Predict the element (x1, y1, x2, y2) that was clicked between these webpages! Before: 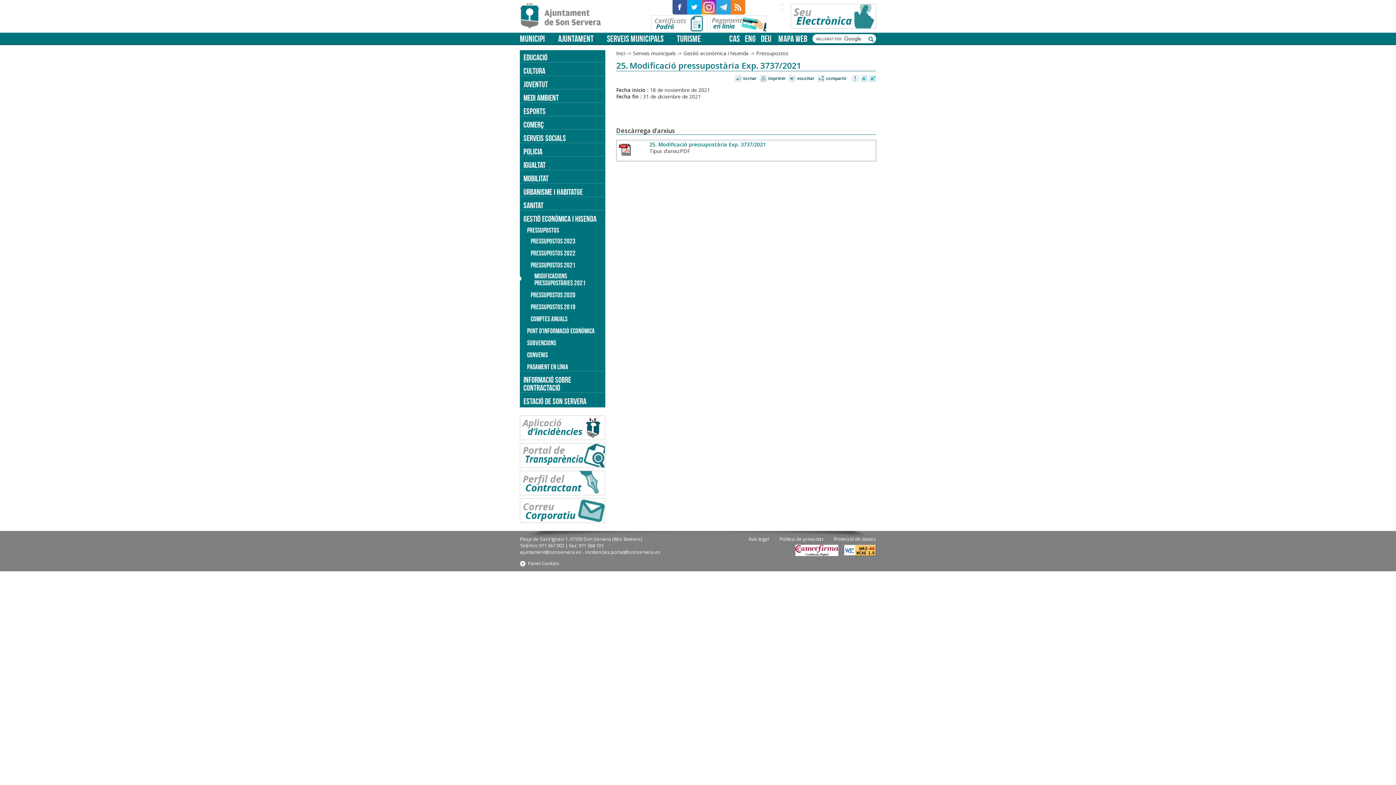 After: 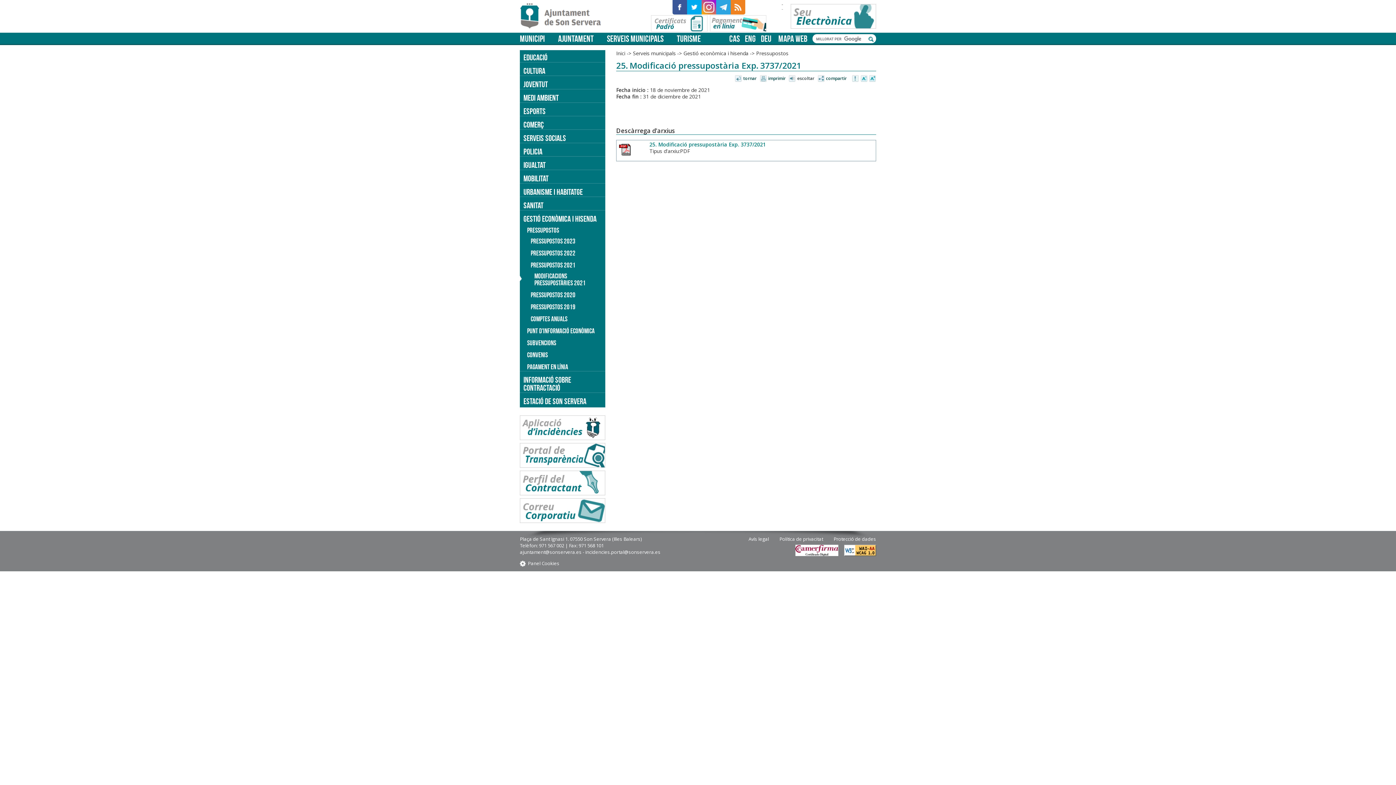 Action: label: escoltar bbox: (789, 75, 814, 82)